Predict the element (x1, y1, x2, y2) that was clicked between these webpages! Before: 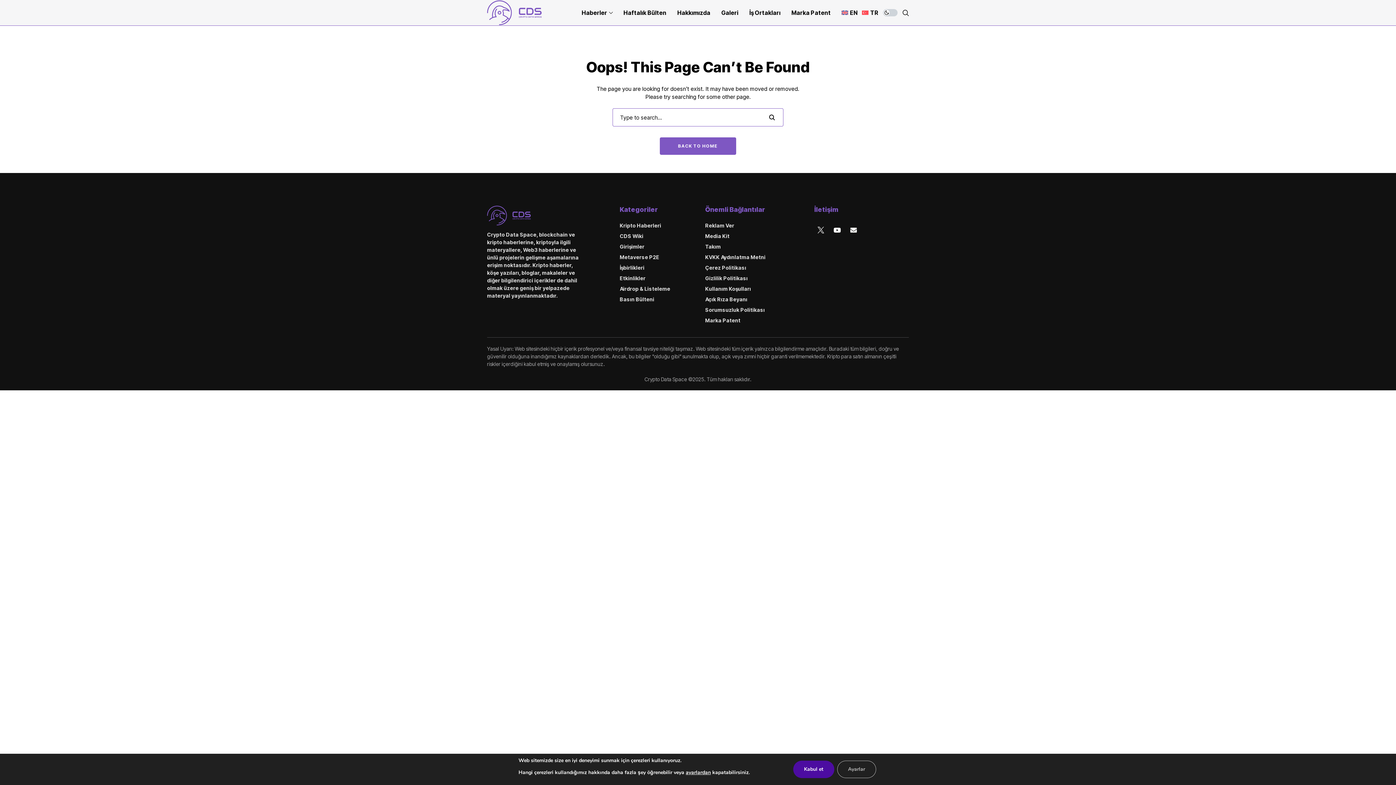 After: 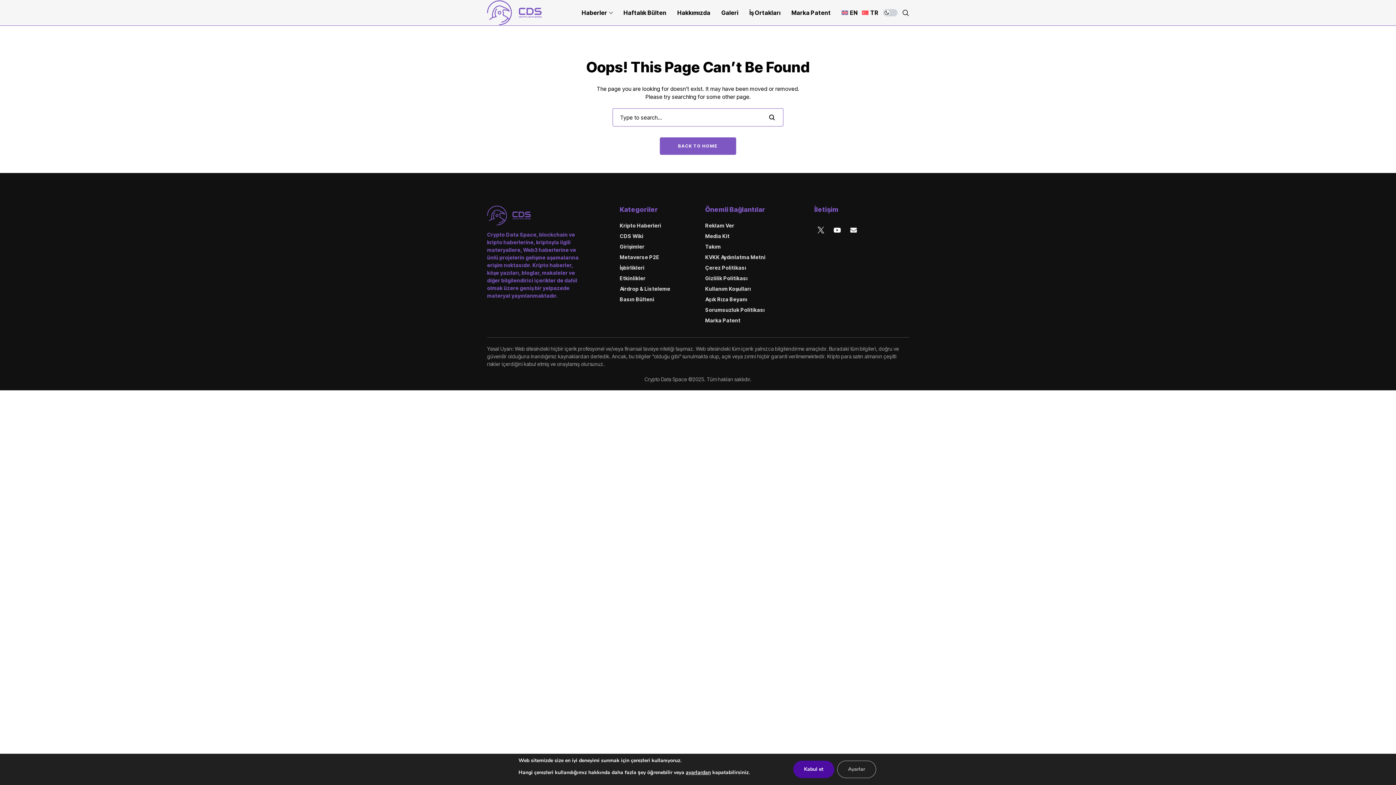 Action: label: Crypto Data Space, blockchain ve kripto haberlerine, kriptoyla ilgili materyallere, Web3 haberlerine ve ünlü projelerin gelişme aşamalarına erişim noktasıdır. Kripto haberler, köşe yazıları, bloglar, makaleler ve diğer bilgilendirici içerikler de dahil olmak üzere geniş bir yelpazede materyal yayınlanmaktadır. bbox: (487, 231, 581, 299)